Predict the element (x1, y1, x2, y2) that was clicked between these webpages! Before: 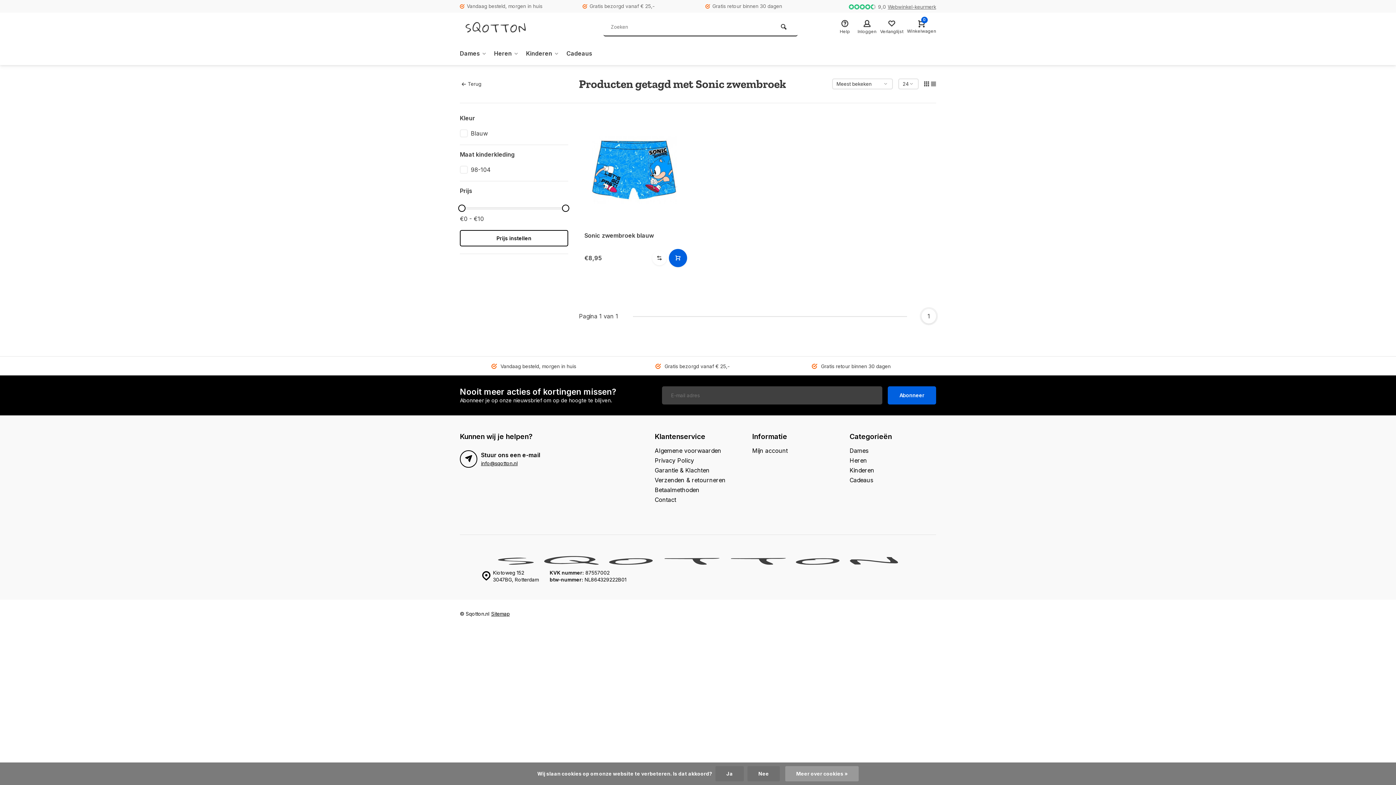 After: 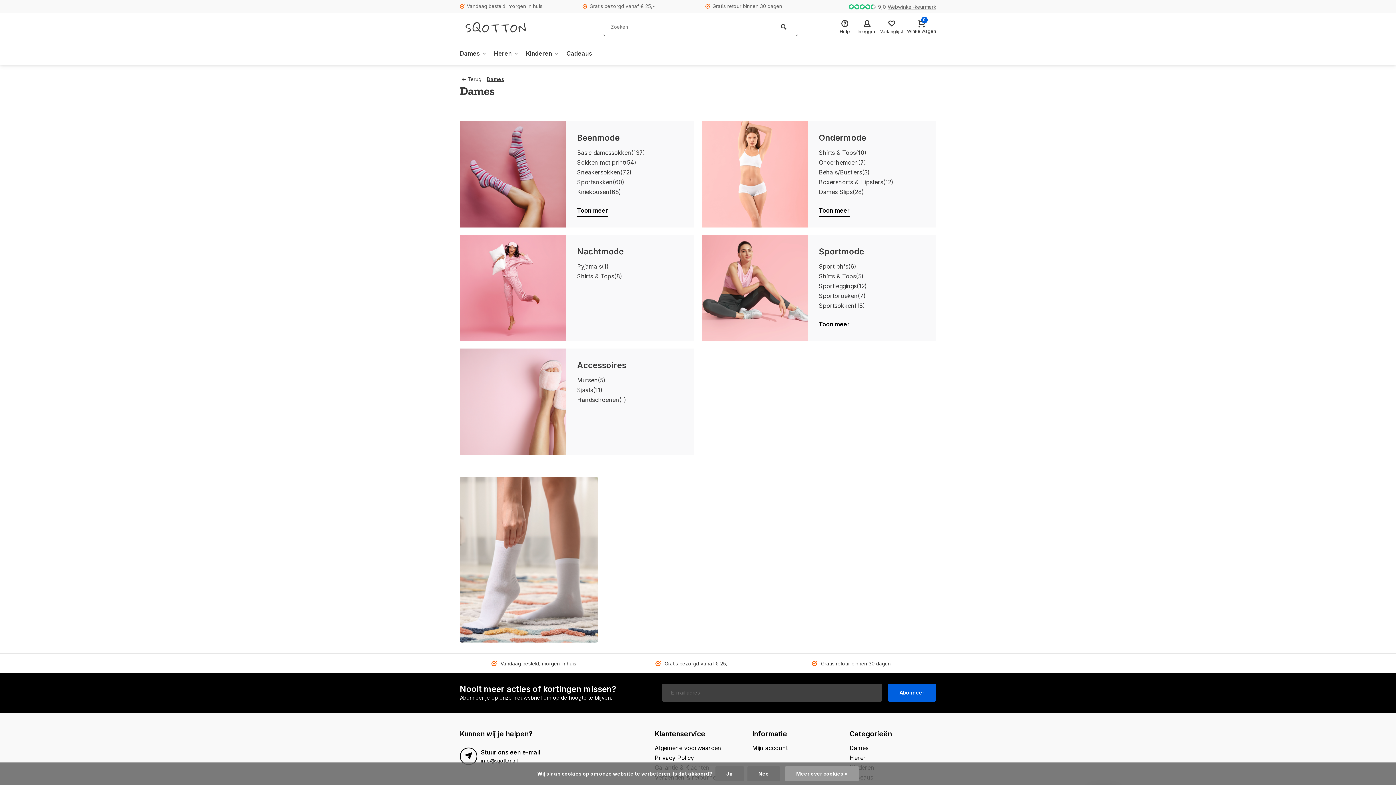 Action: bbox: (460, 41, 490, 65) label: Dames